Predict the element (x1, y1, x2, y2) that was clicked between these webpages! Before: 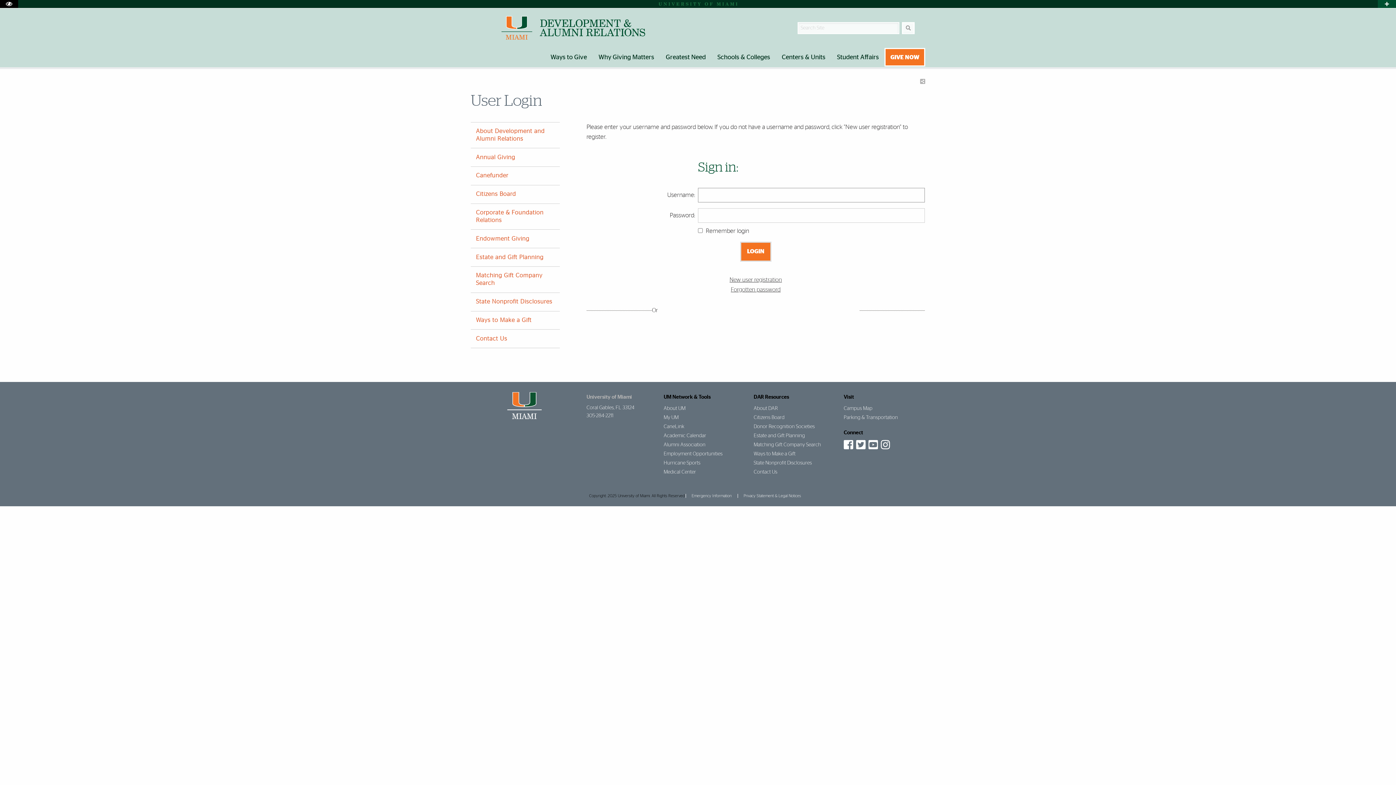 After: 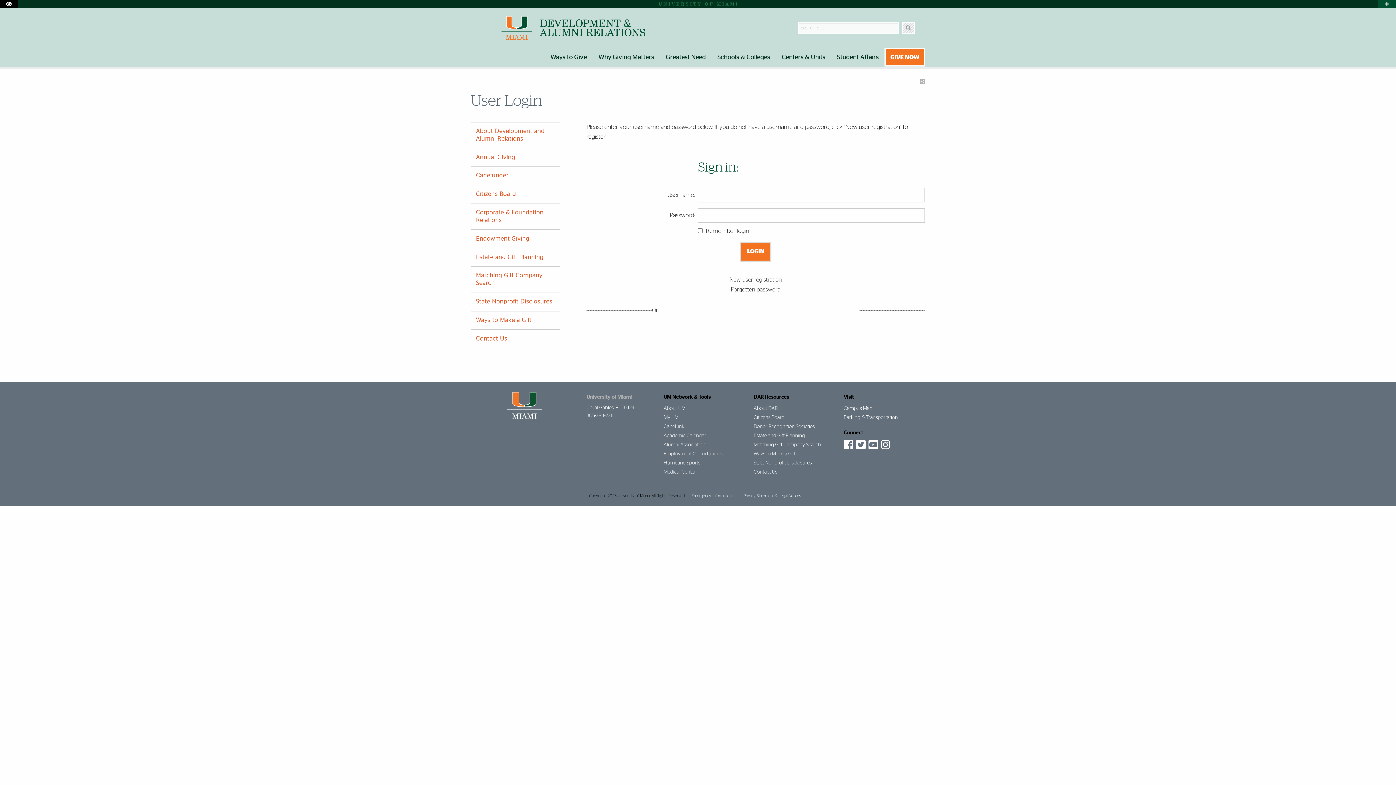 Action: label: Search Button bbox: (902, 22, 914, 34)